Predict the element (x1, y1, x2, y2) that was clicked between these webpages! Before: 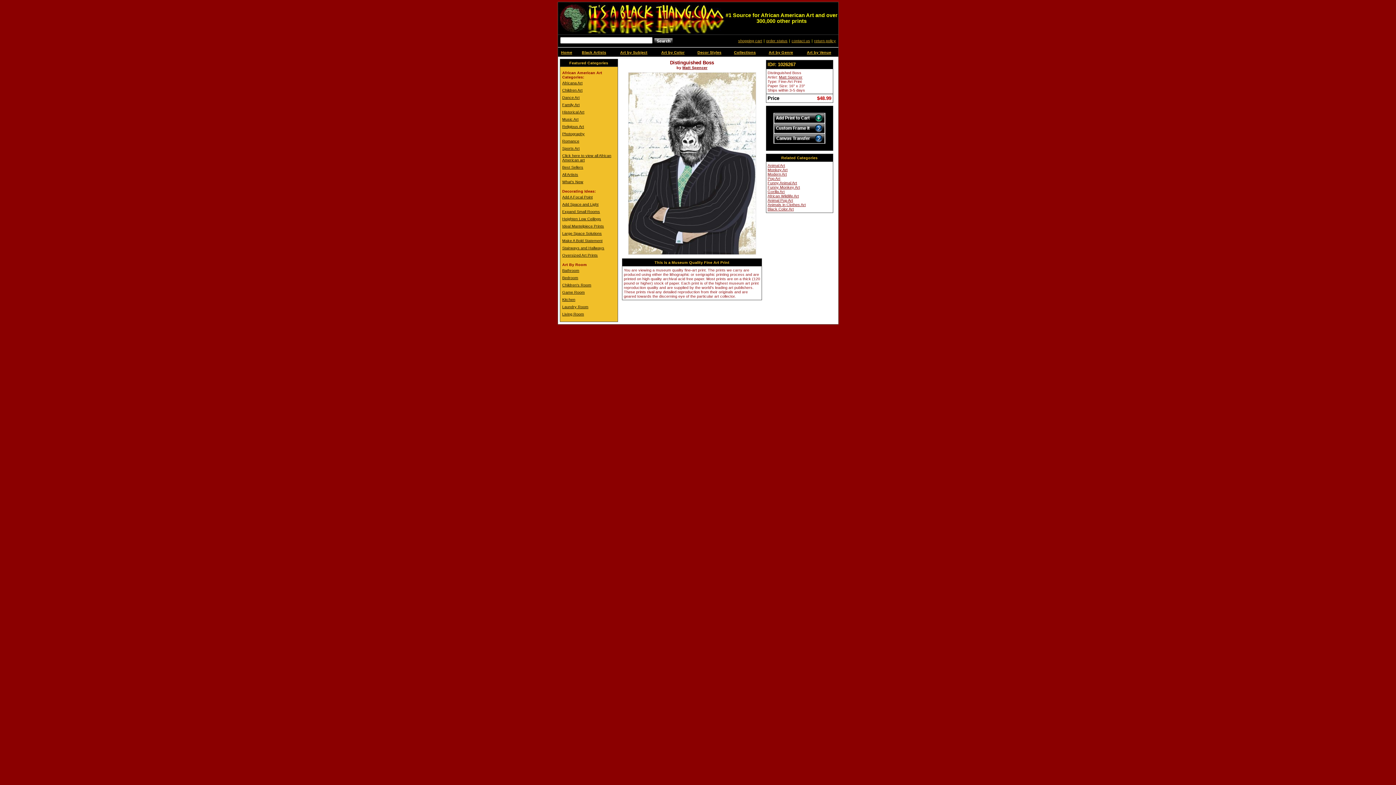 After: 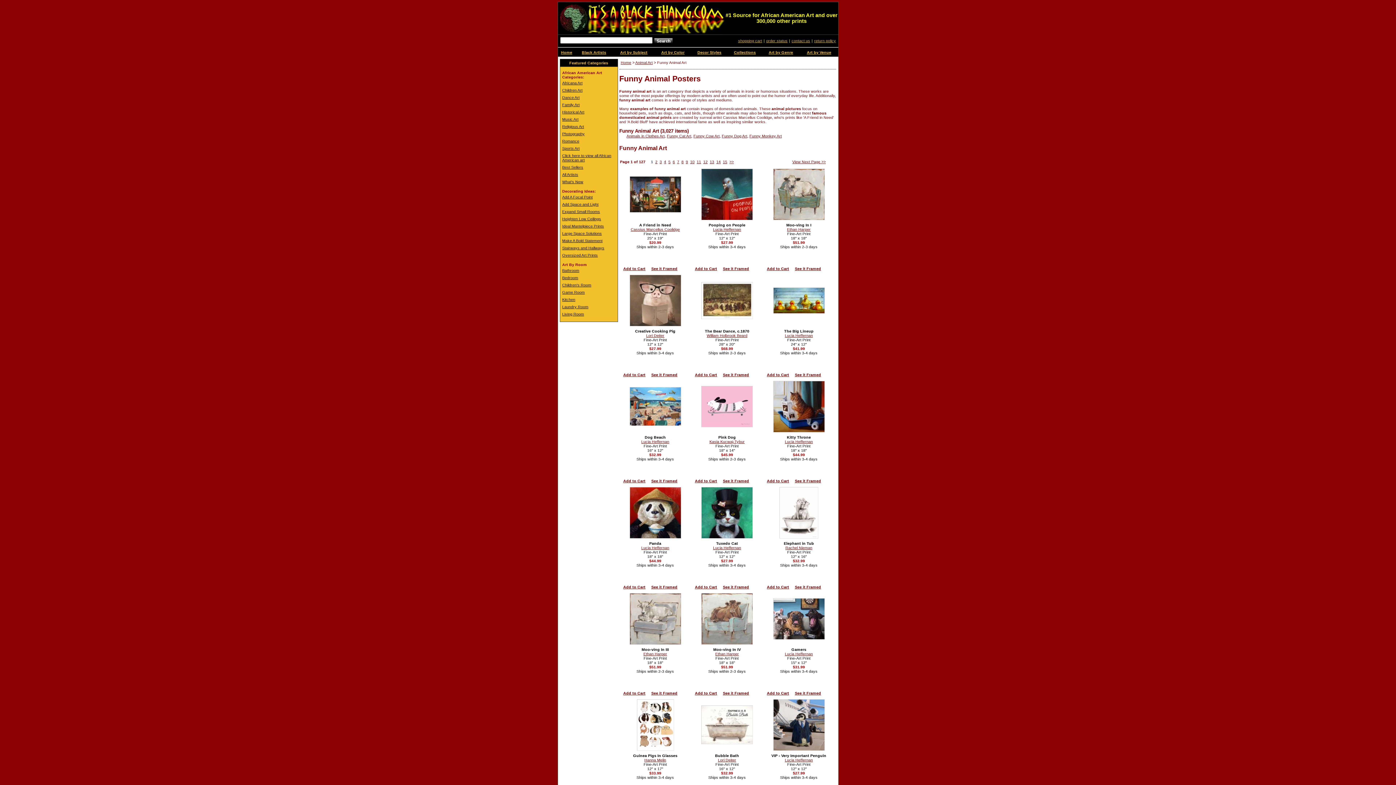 Action: label: Funny Animal Art bbox: (767, 180, 797, 185)